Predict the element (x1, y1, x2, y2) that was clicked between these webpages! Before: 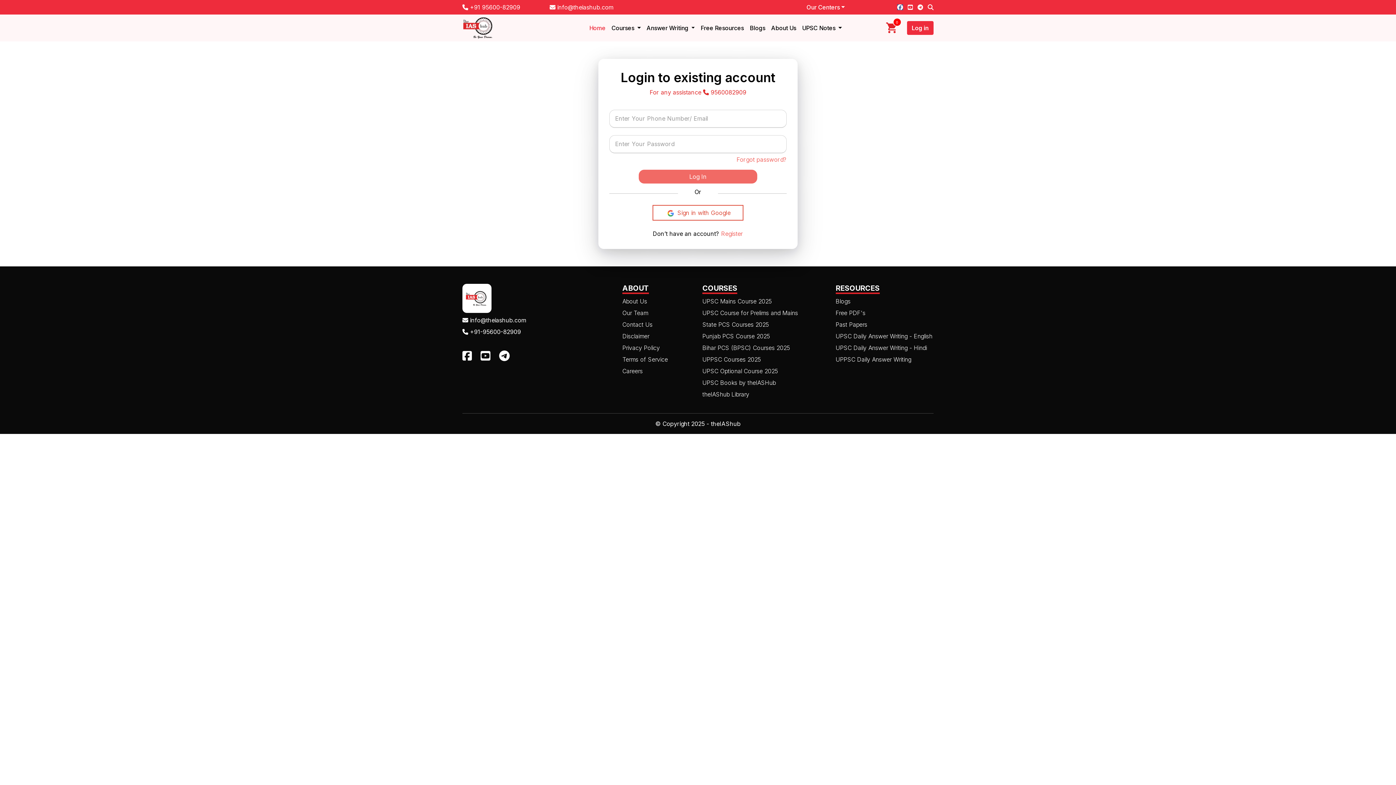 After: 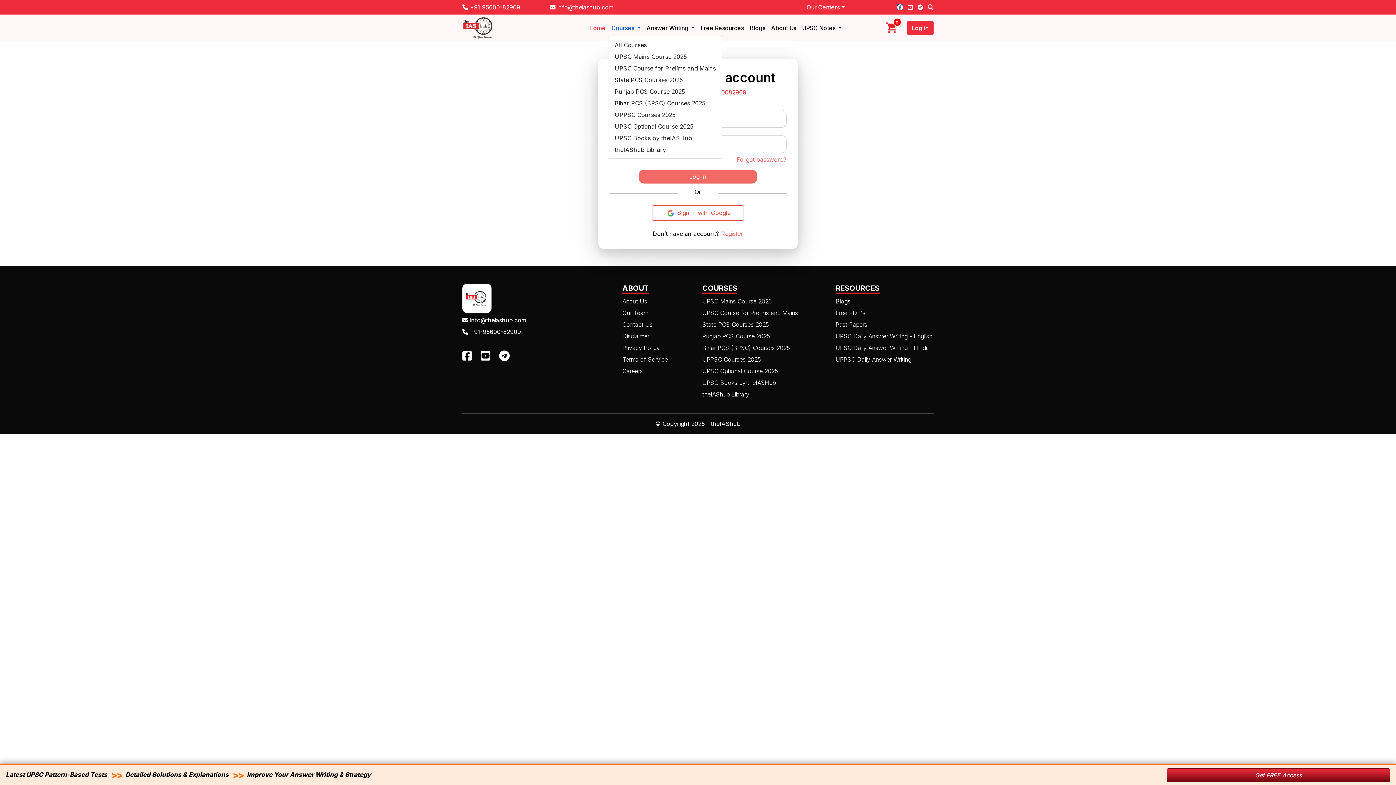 Action: label: Courses  bbox: (608, 20, 643, 35)